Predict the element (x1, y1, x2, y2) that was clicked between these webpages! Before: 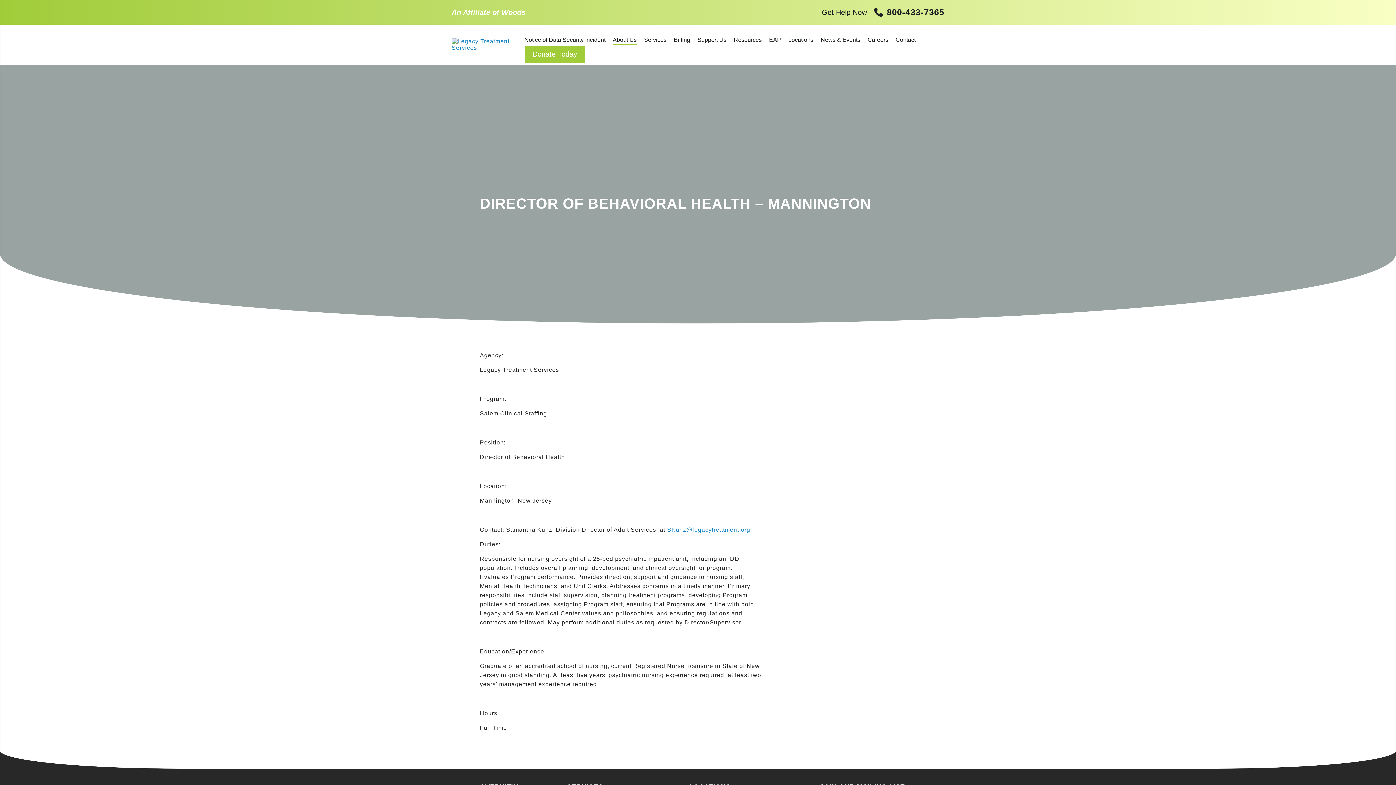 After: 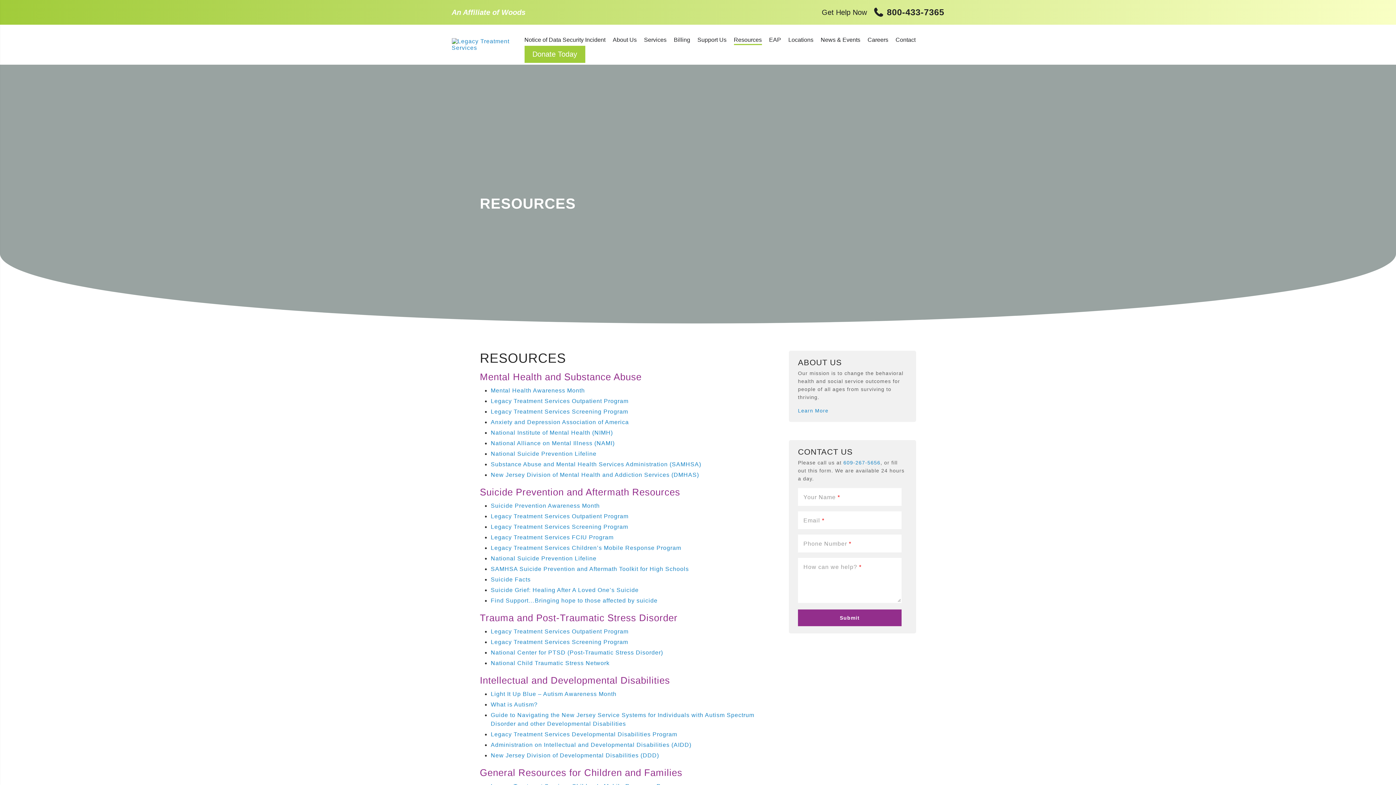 Action: label: Resources bbox: (734, 36, 762, 45)